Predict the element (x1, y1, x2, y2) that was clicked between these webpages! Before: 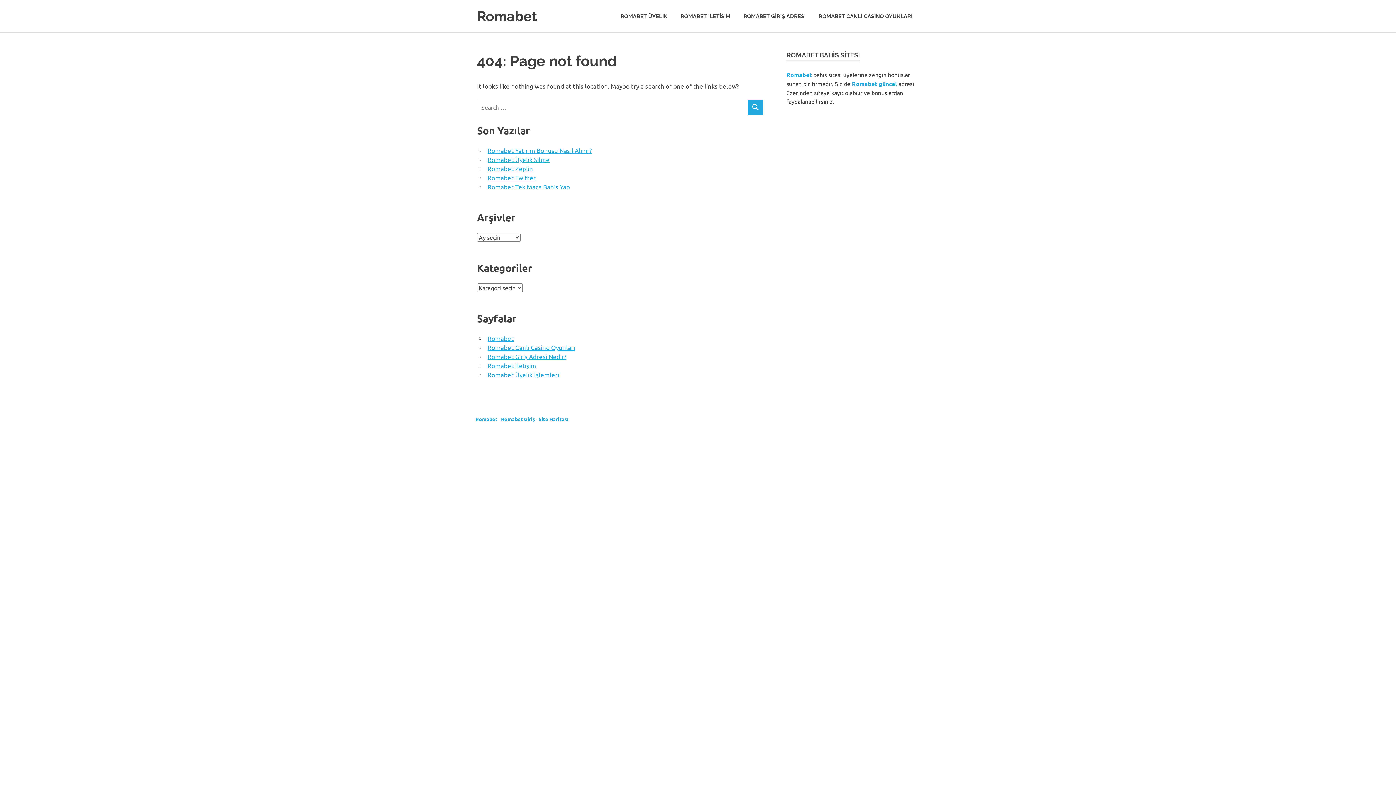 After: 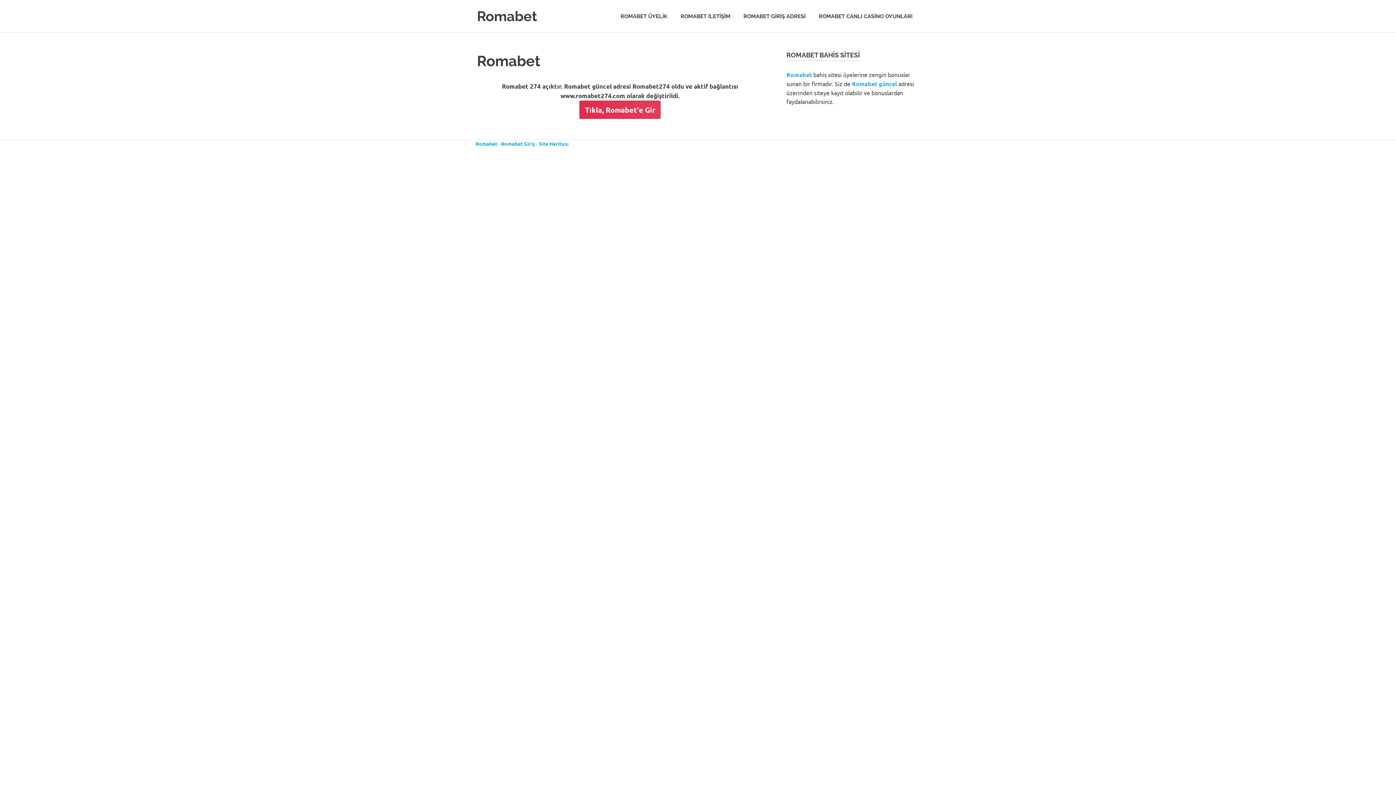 Action: label: Romabet bbox: (786, 70, 812, 78)